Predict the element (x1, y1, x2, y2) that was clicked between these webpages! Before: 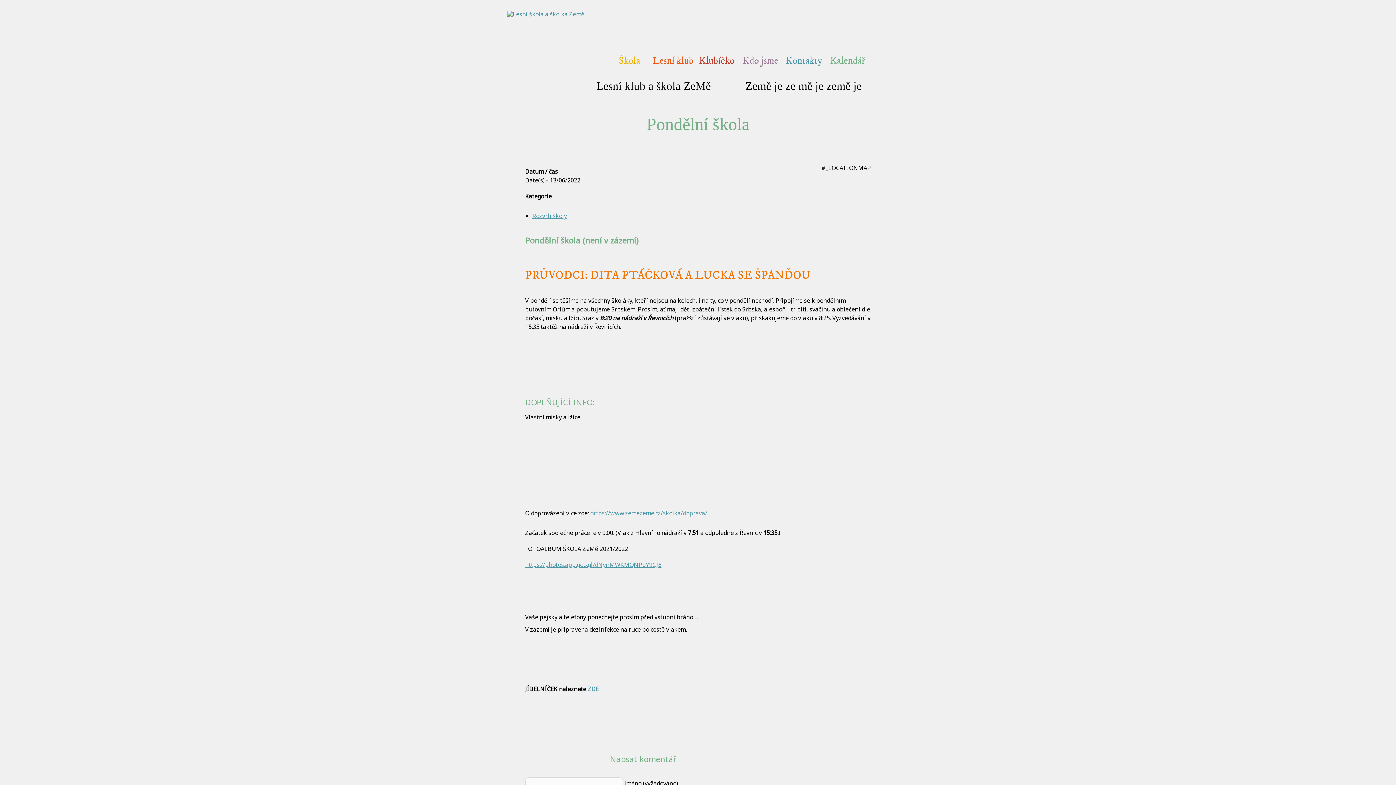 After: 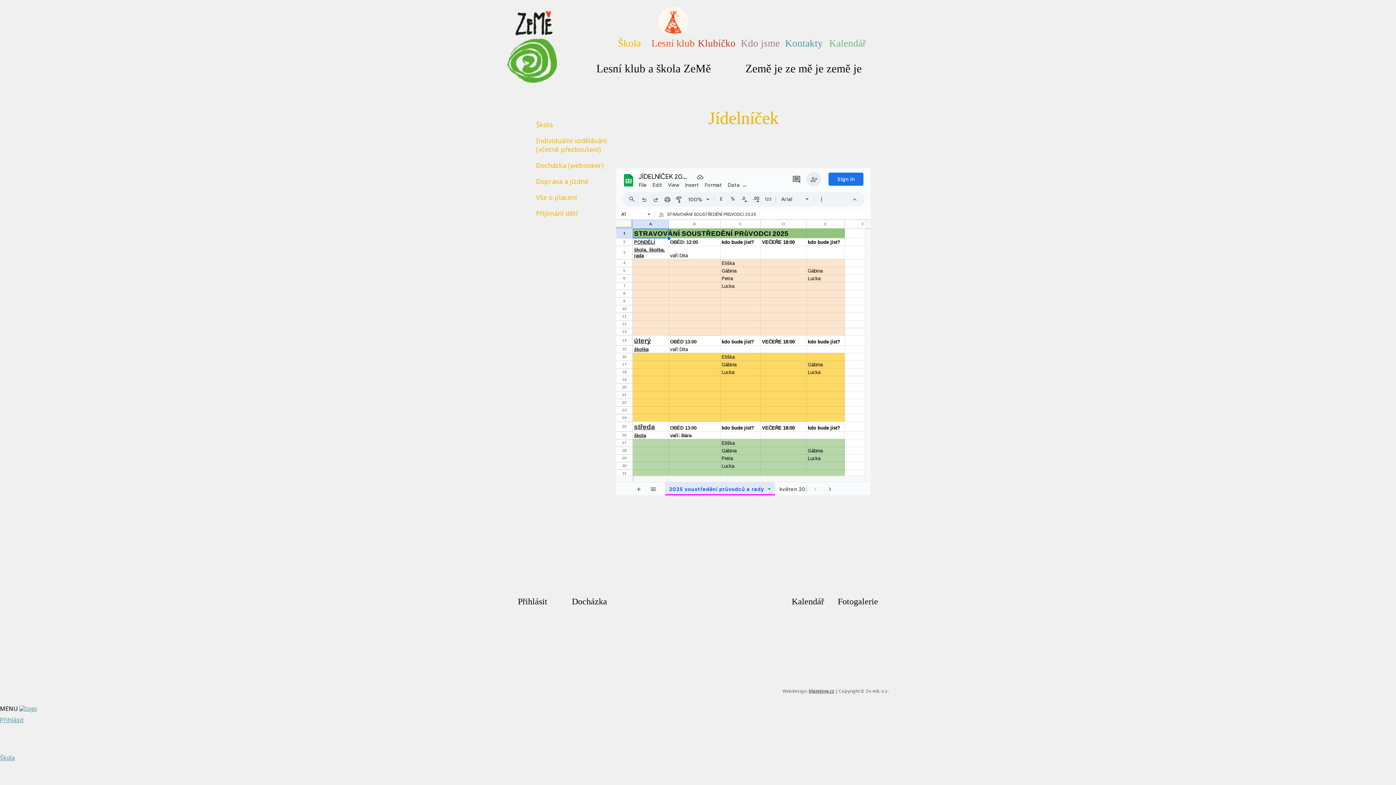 Action: bbox: (587, 685, 599, 693) label: ZDE